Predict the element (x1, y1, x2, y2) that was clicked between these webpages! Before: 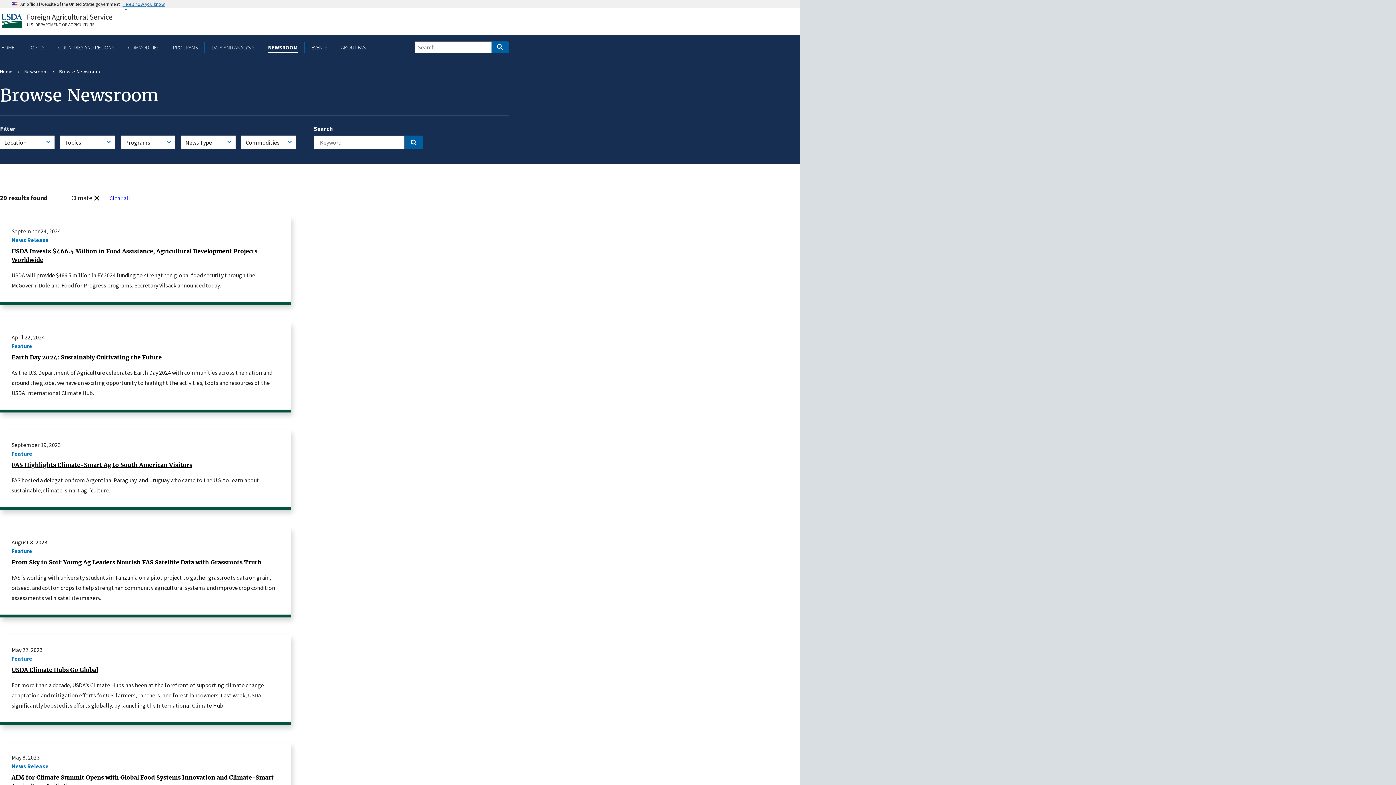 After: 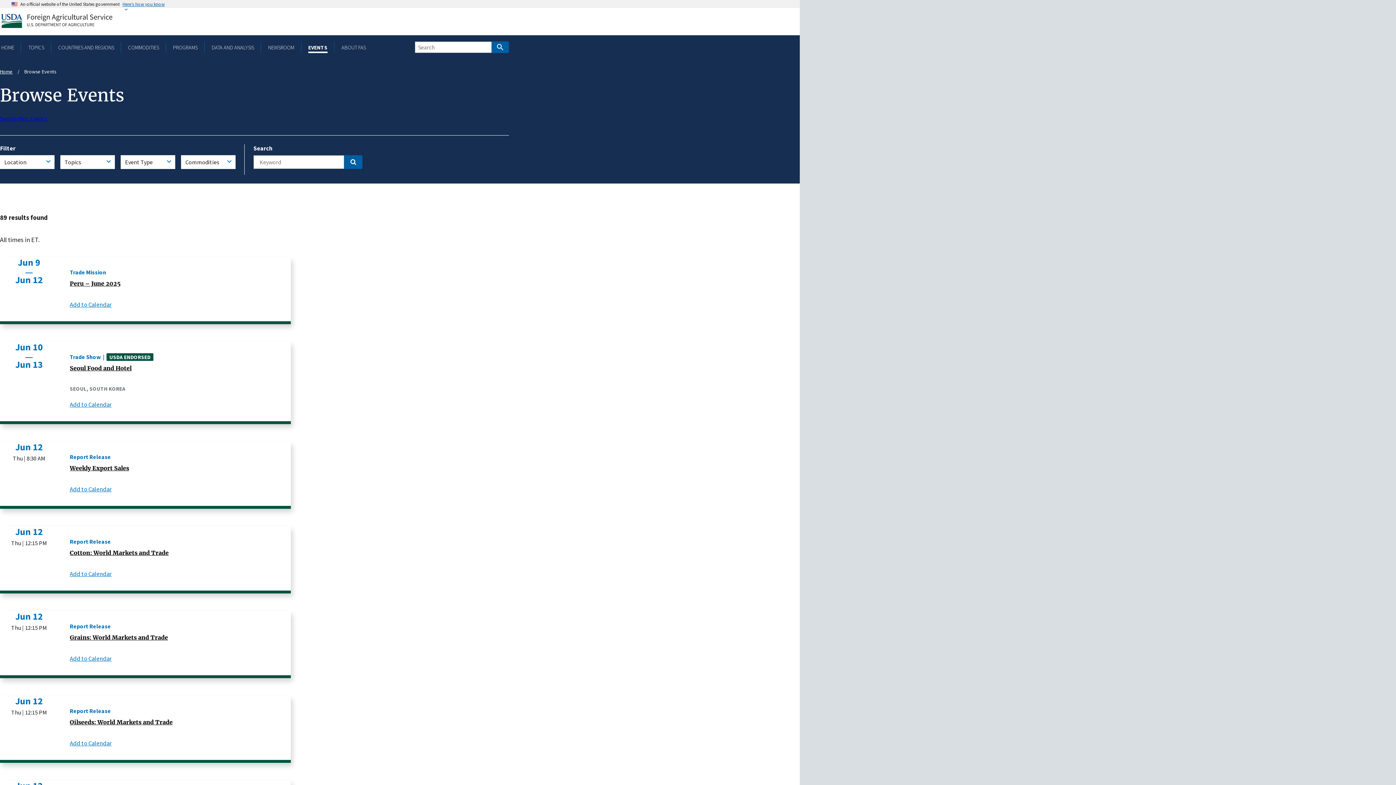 Action: label: EVENTS bbox: (310, 43, 328, 50)